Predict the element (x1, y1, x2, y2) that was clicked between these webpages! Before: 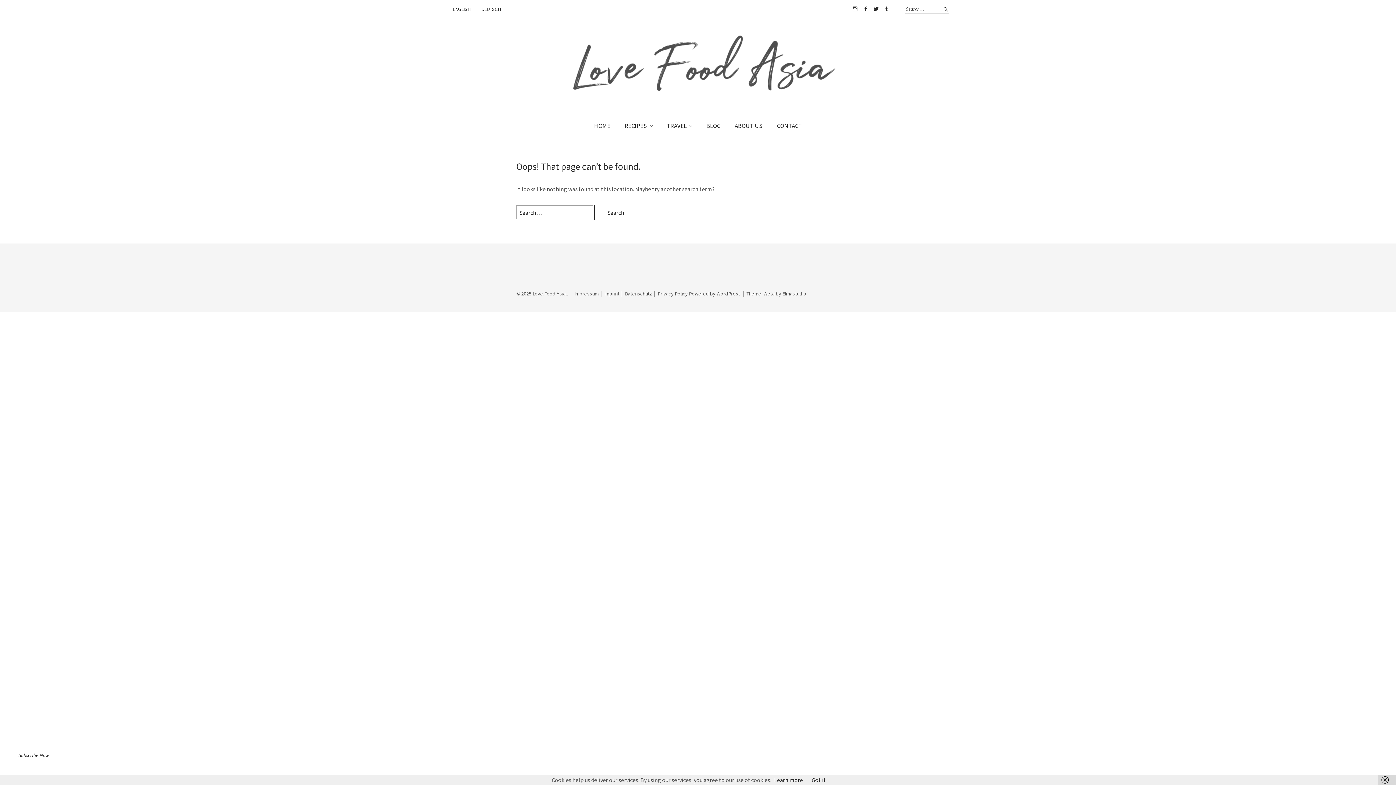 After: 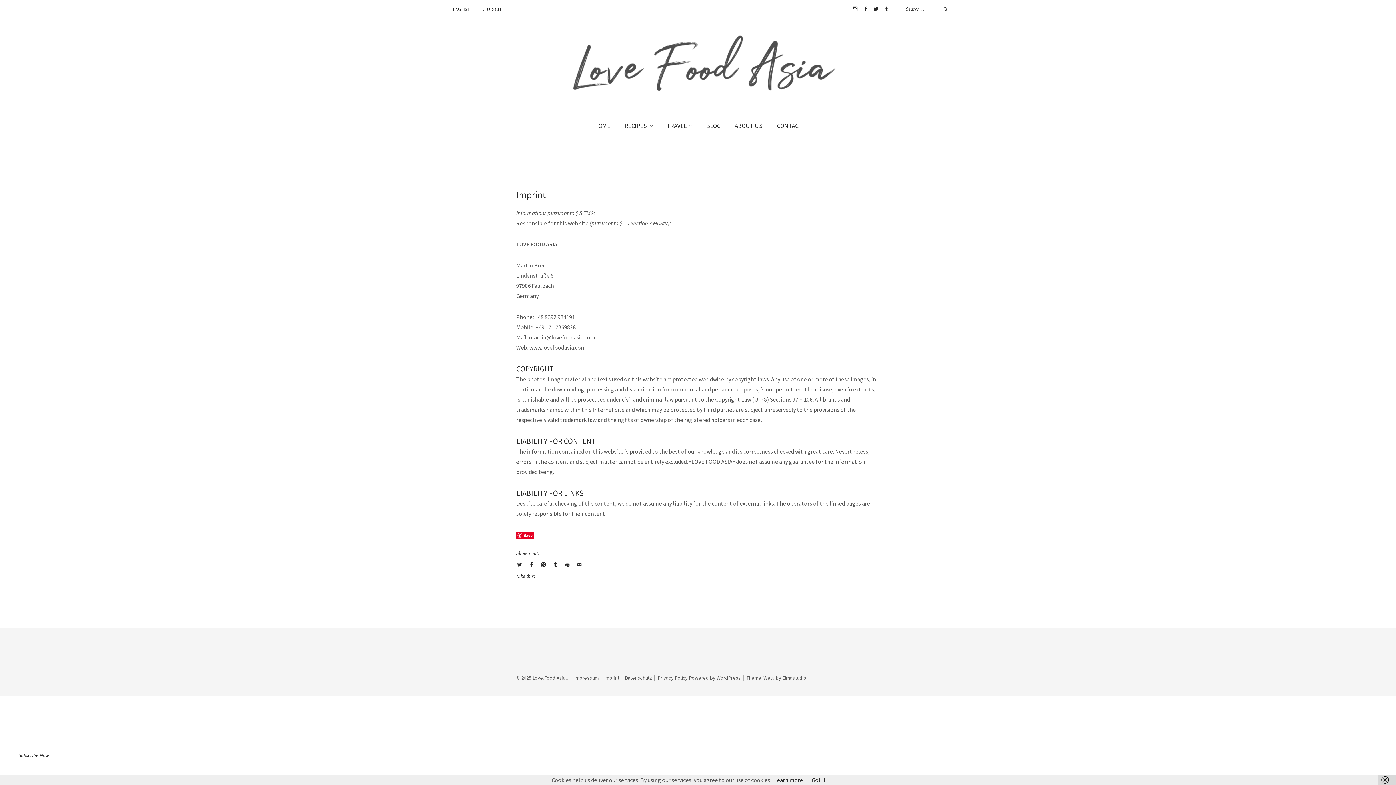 Action: label: Imprint bbox: (604, 290, 619, 297)